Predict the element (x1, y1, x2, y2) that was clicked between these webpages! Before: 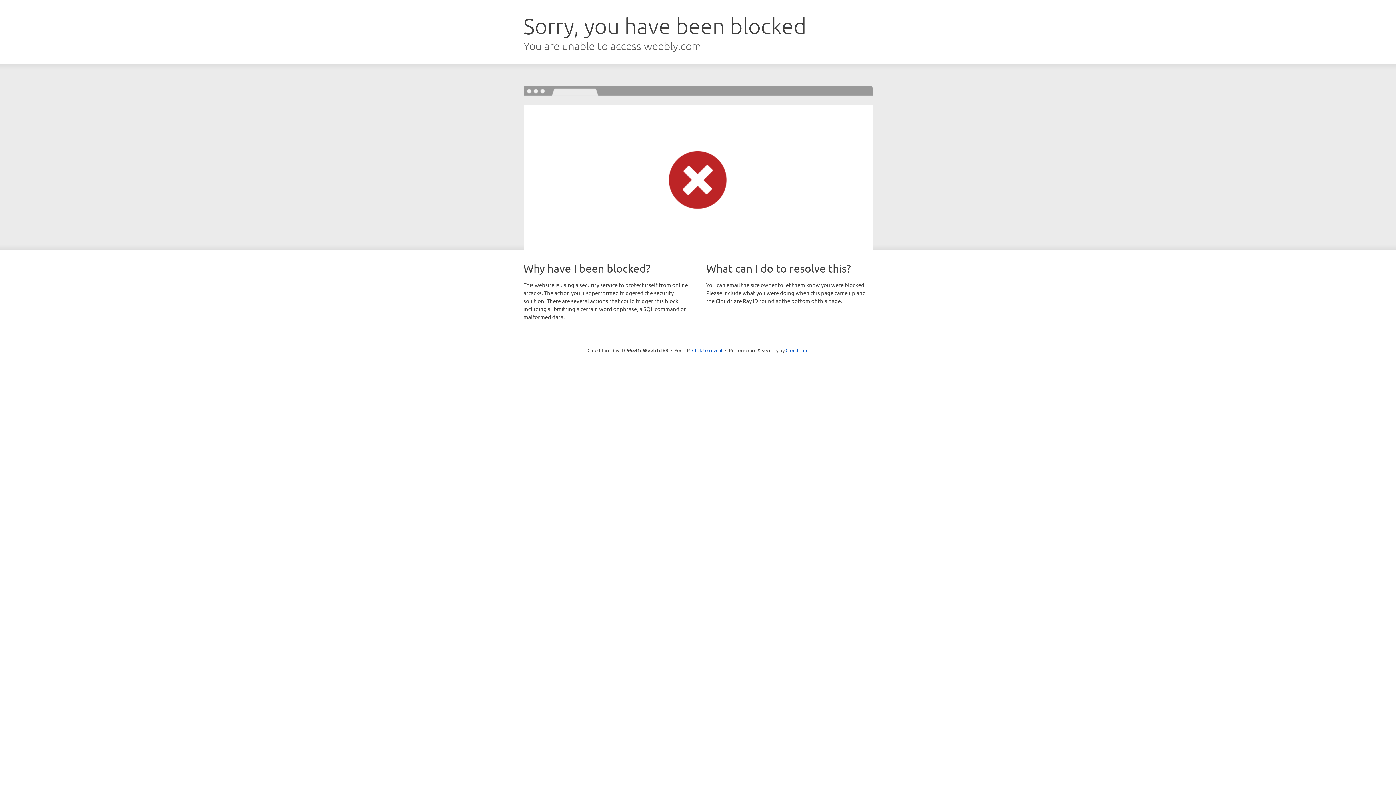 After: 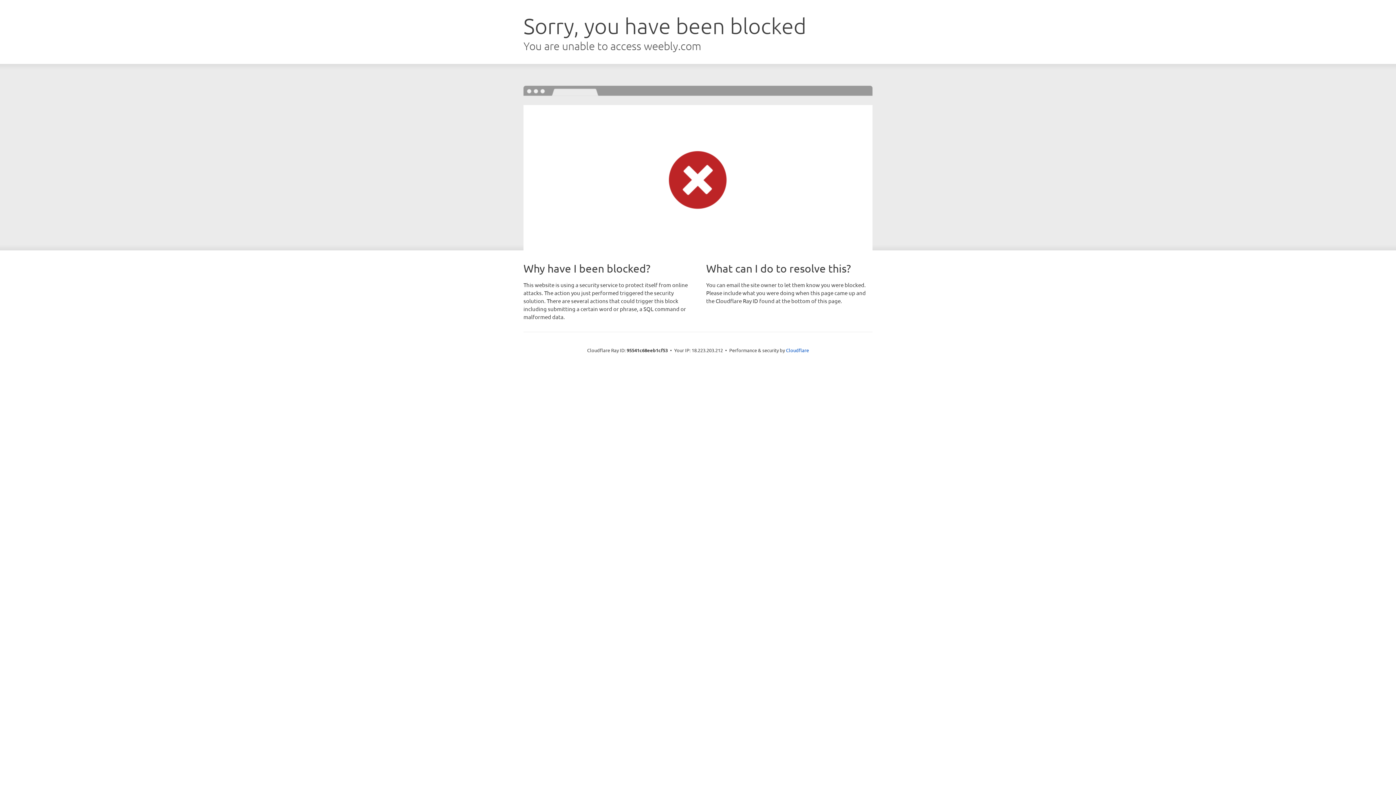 Action: label: Click to reveal bbox: (692, 346, 722, 353)